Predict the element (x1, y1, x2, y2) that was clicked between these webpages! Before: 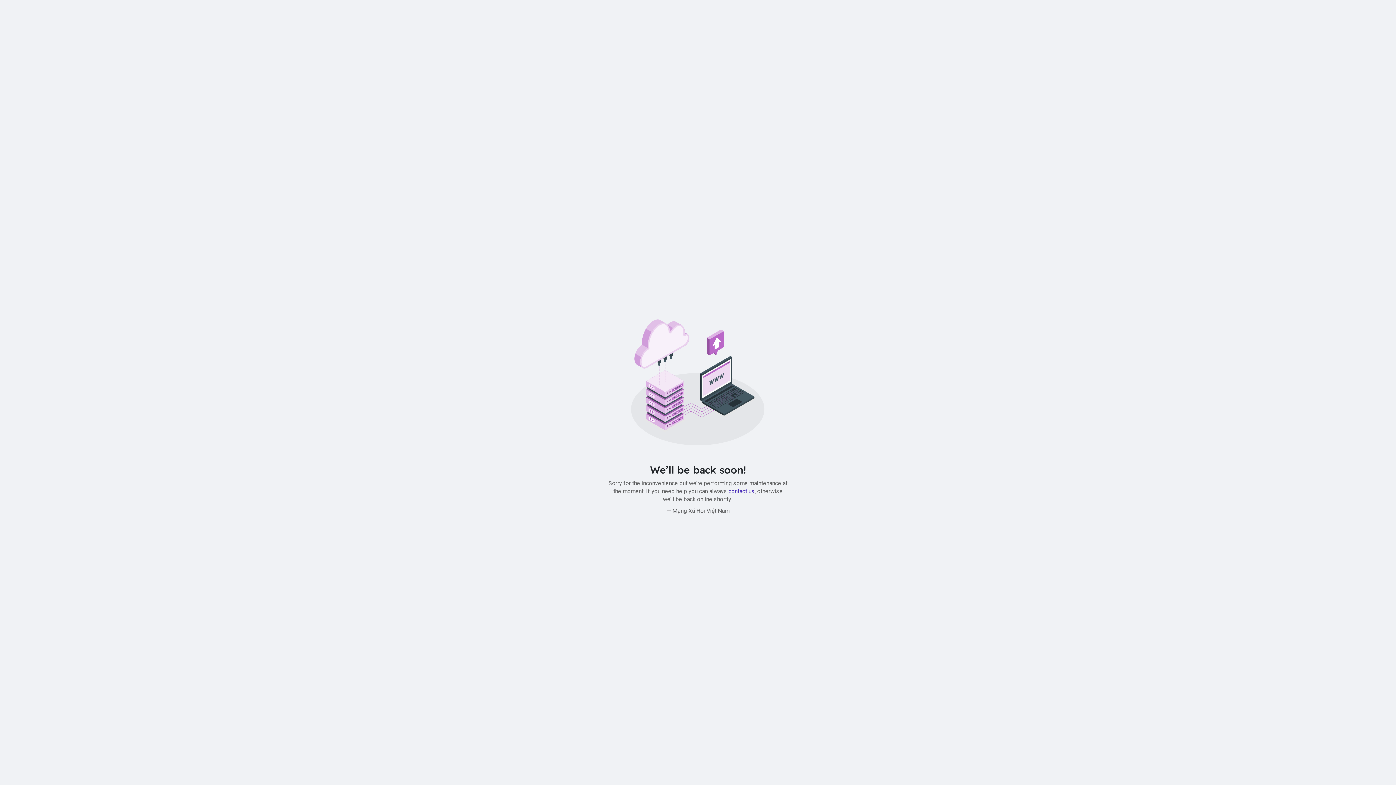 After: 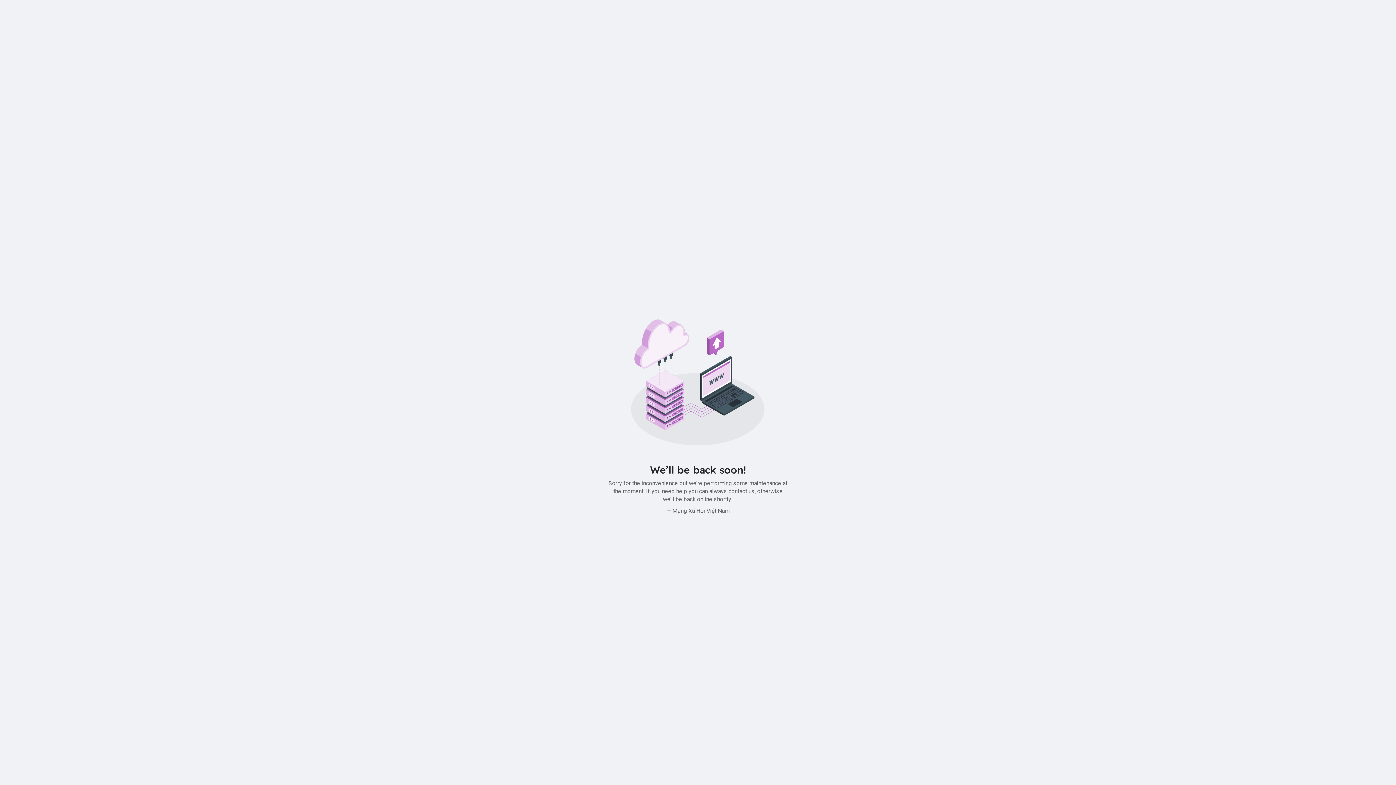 Action: bbox: (728, 487, 754, 494) label: contact us